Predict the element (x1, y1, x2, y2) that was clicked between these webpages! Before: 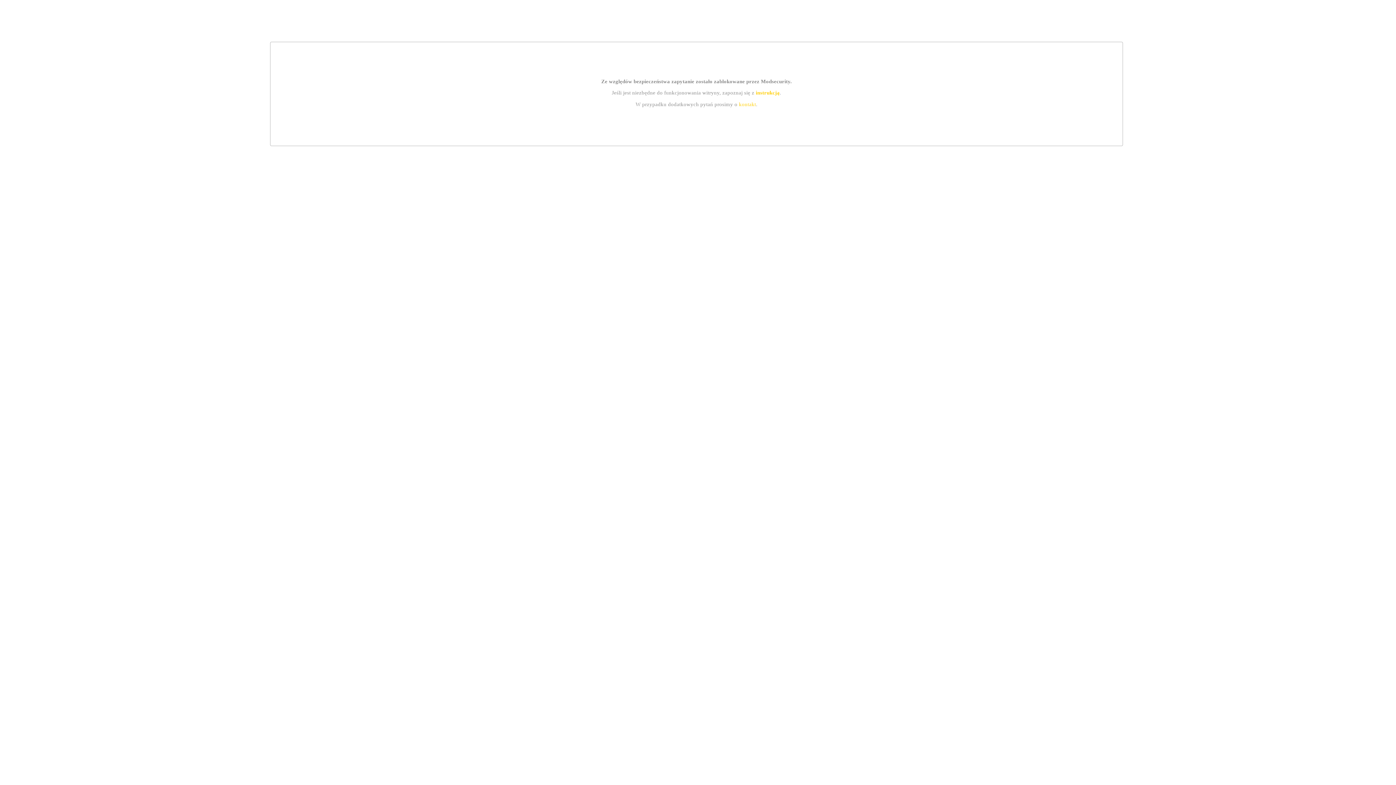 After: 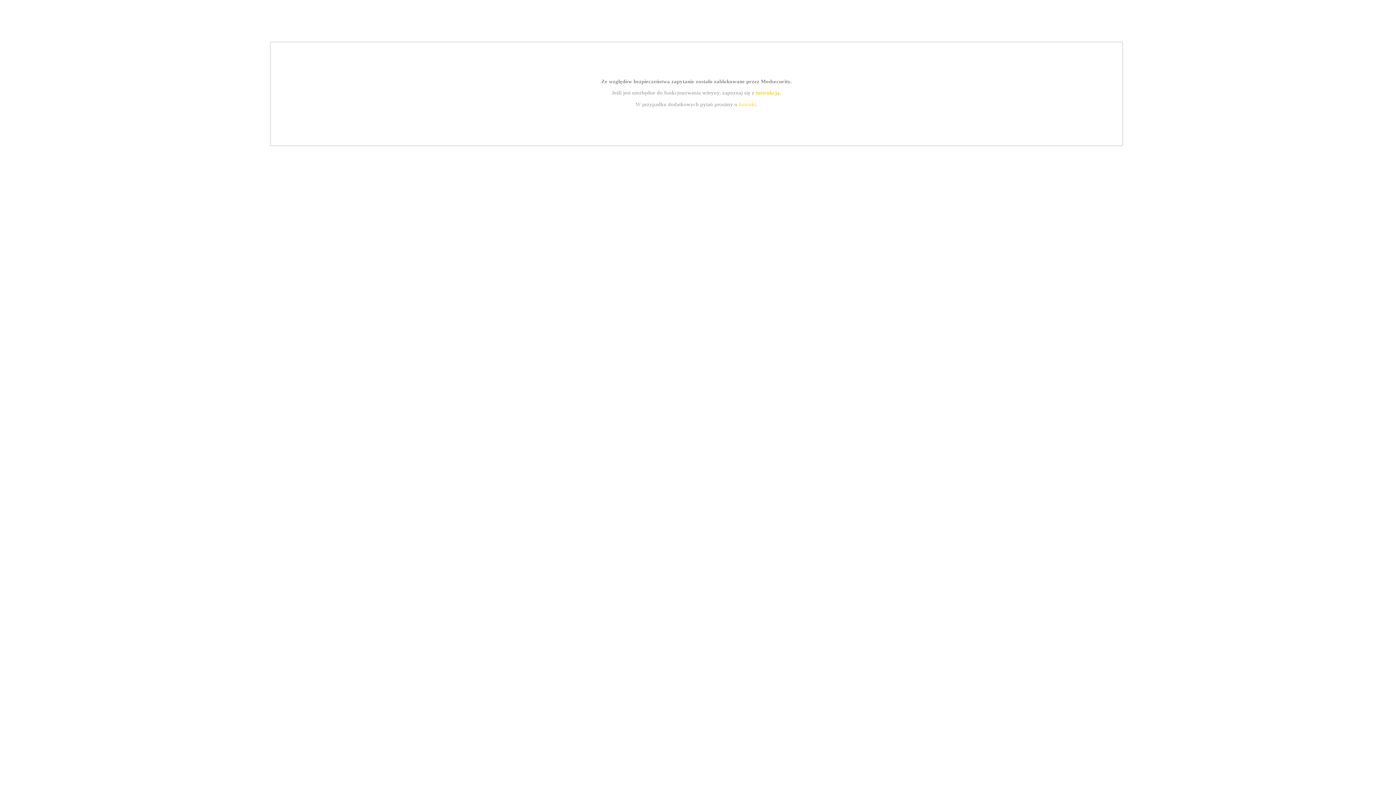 Action: bbox: (739, 101, 756, 107) label: kontakt